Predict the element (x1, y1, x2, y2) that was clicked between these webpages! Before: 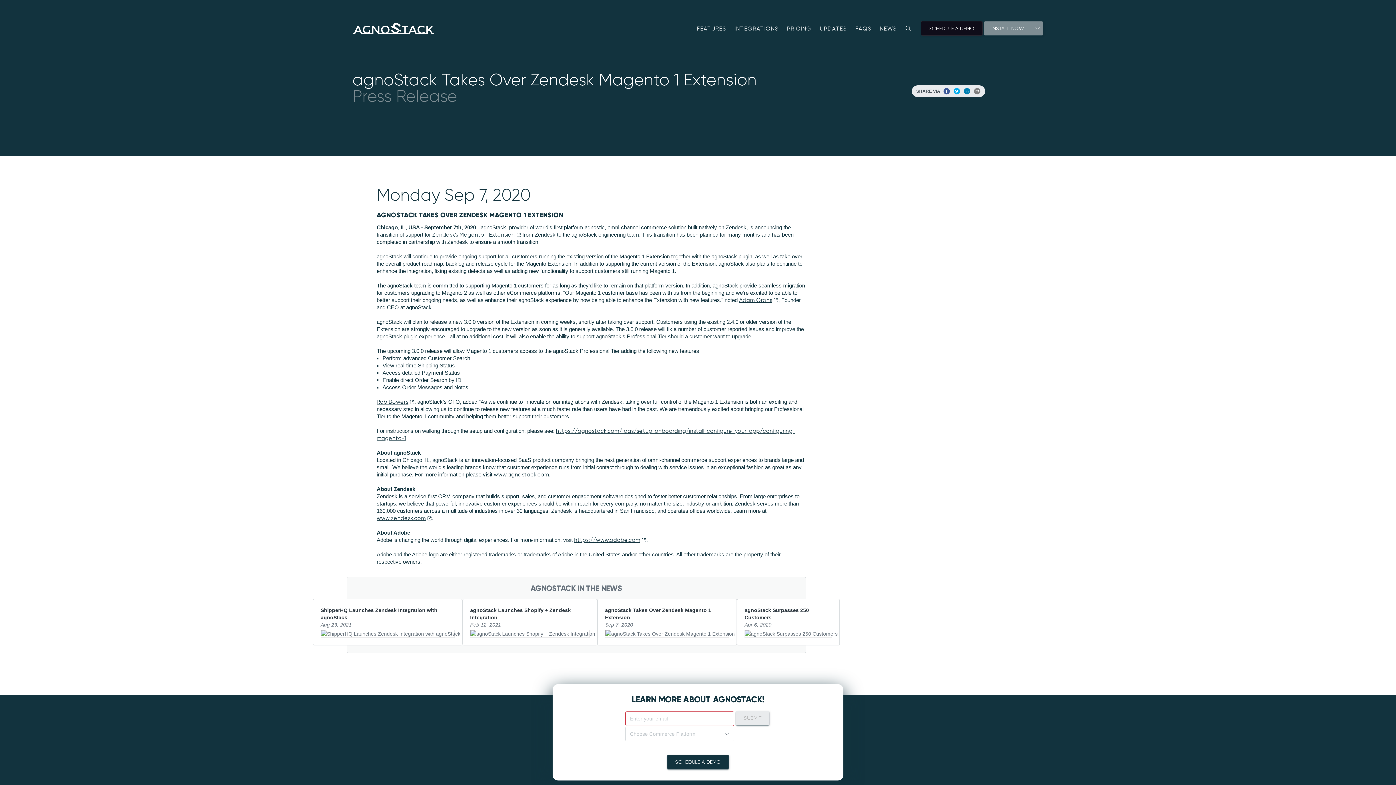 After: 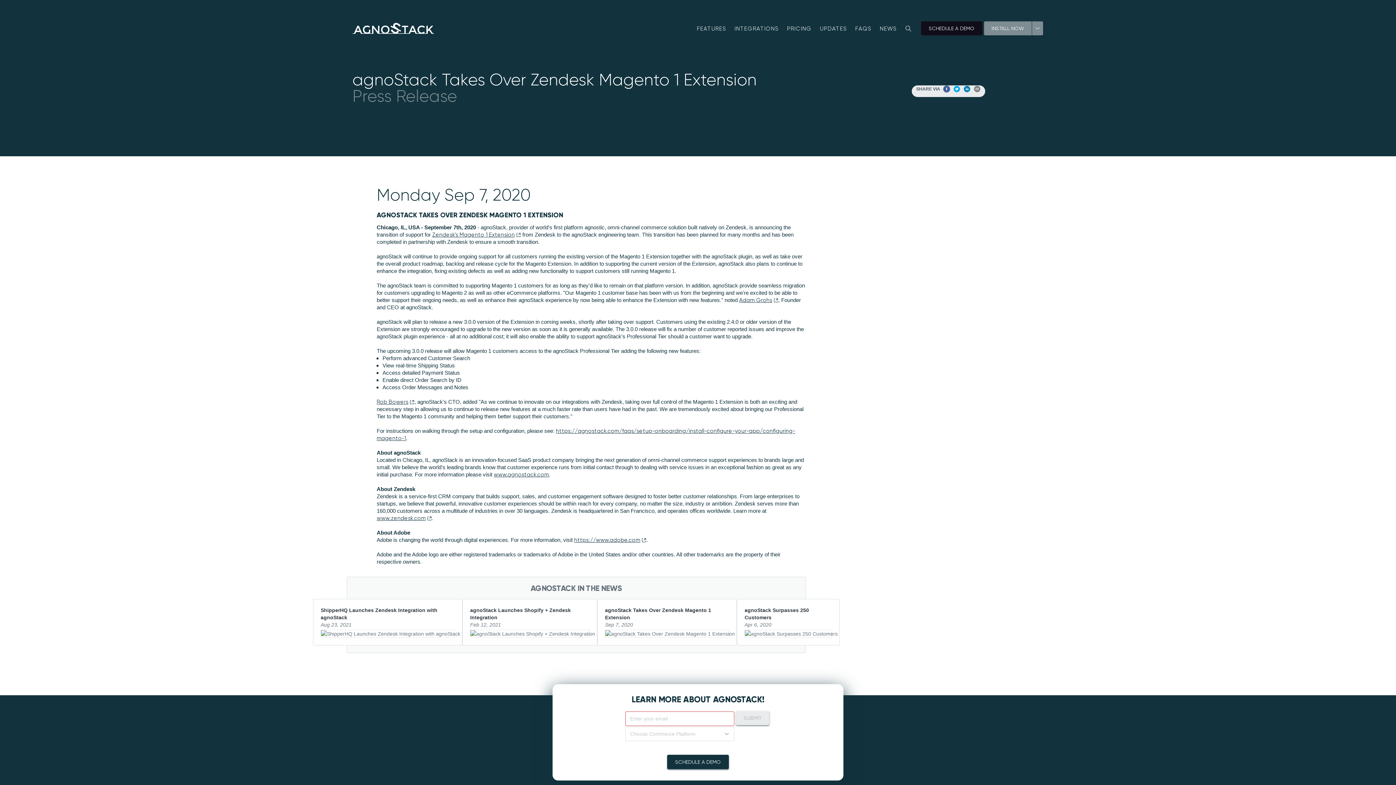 Action: label: facebook bbox: (943, 87, 950, 99)